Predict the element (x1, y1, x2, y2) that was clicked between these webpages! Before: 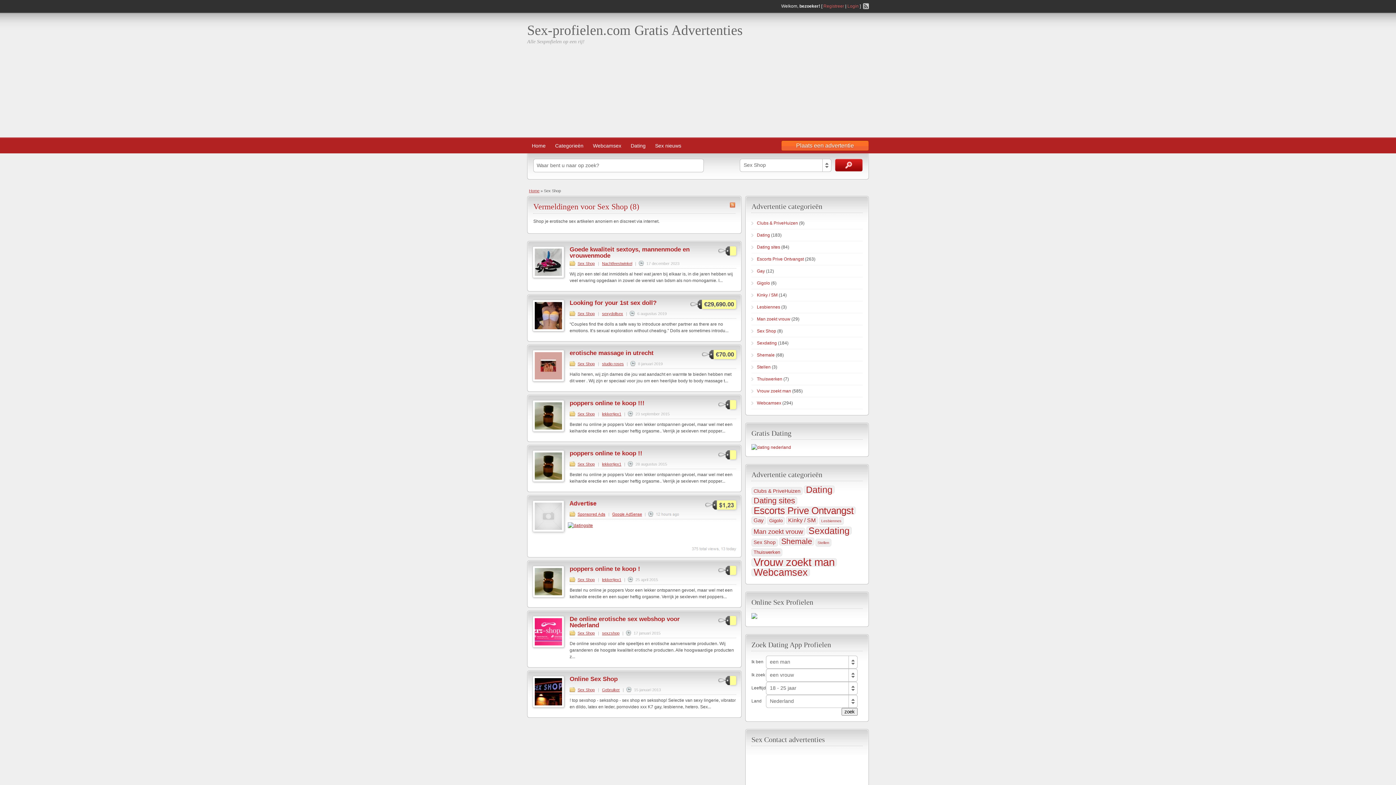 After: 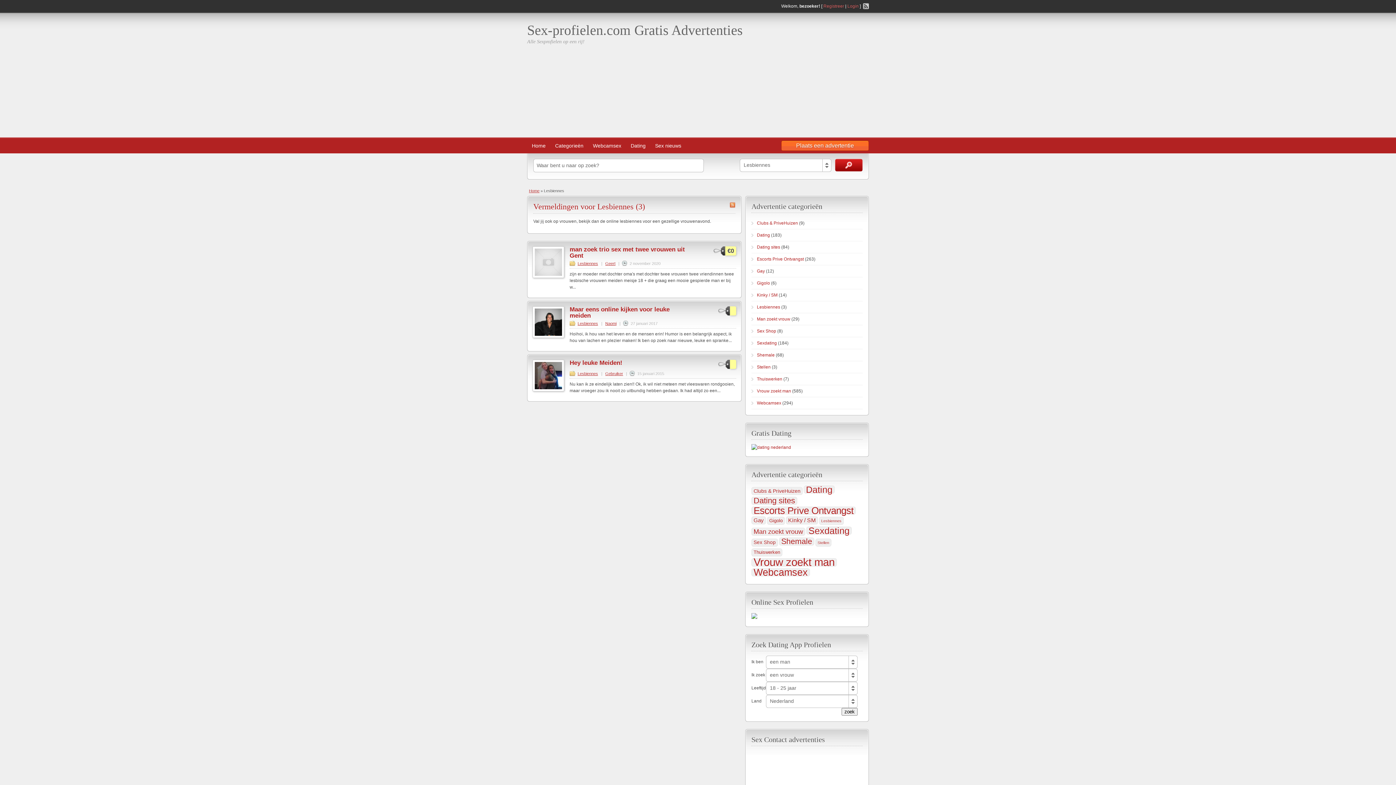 Action: bbox: (757, 304, 780, 309) label: Lesbiennes